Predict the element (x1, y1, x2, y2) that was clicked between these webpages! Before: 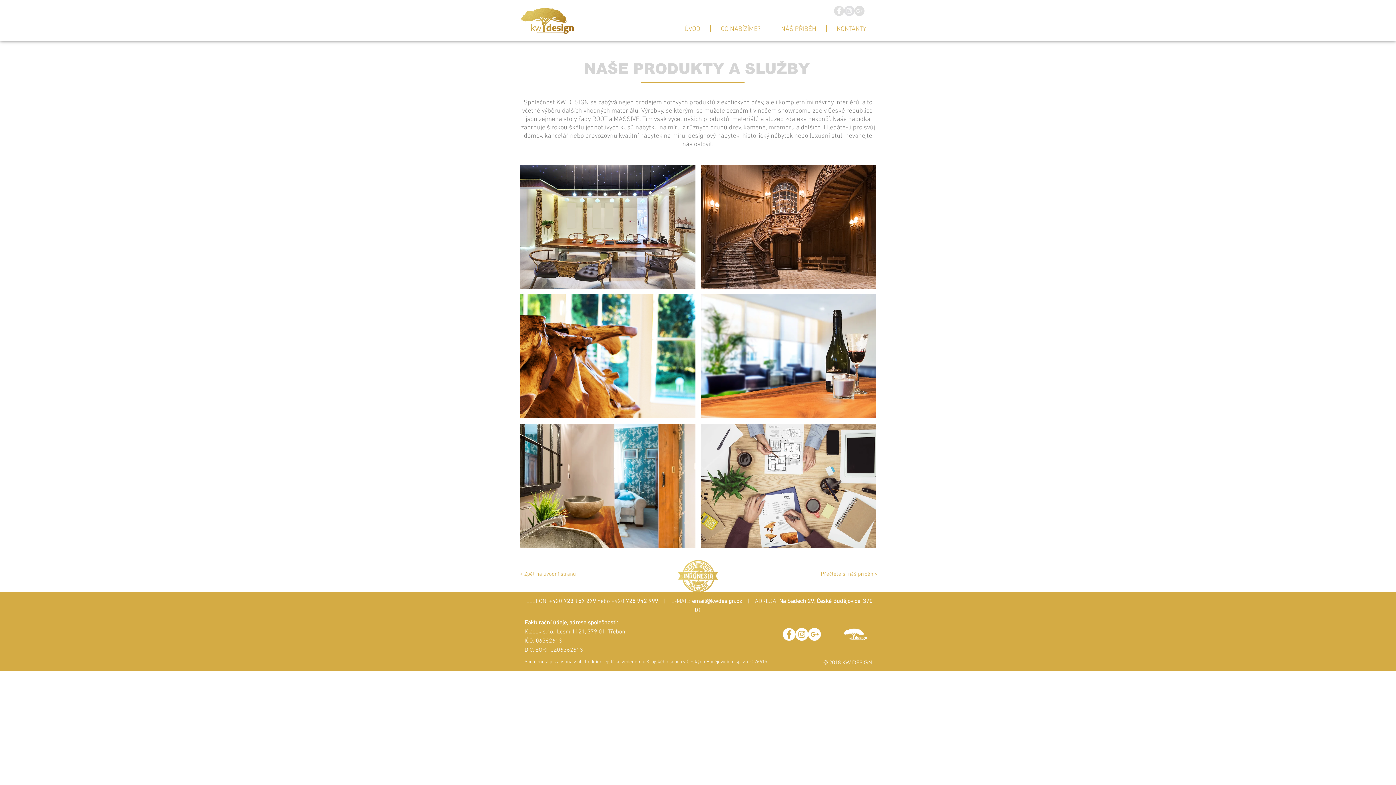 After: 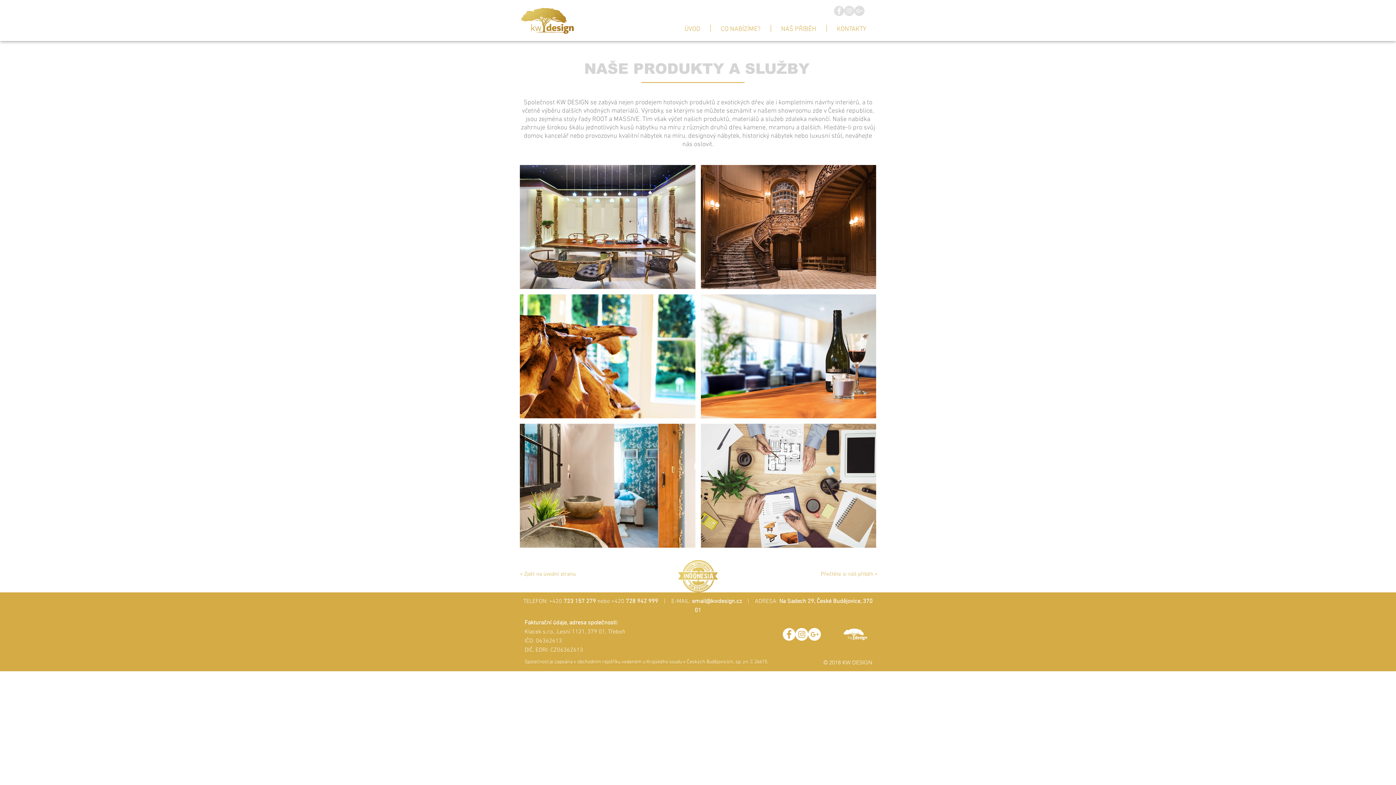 Action: bbox: (782, 628, 795, 641) label: Facebook - White Circle